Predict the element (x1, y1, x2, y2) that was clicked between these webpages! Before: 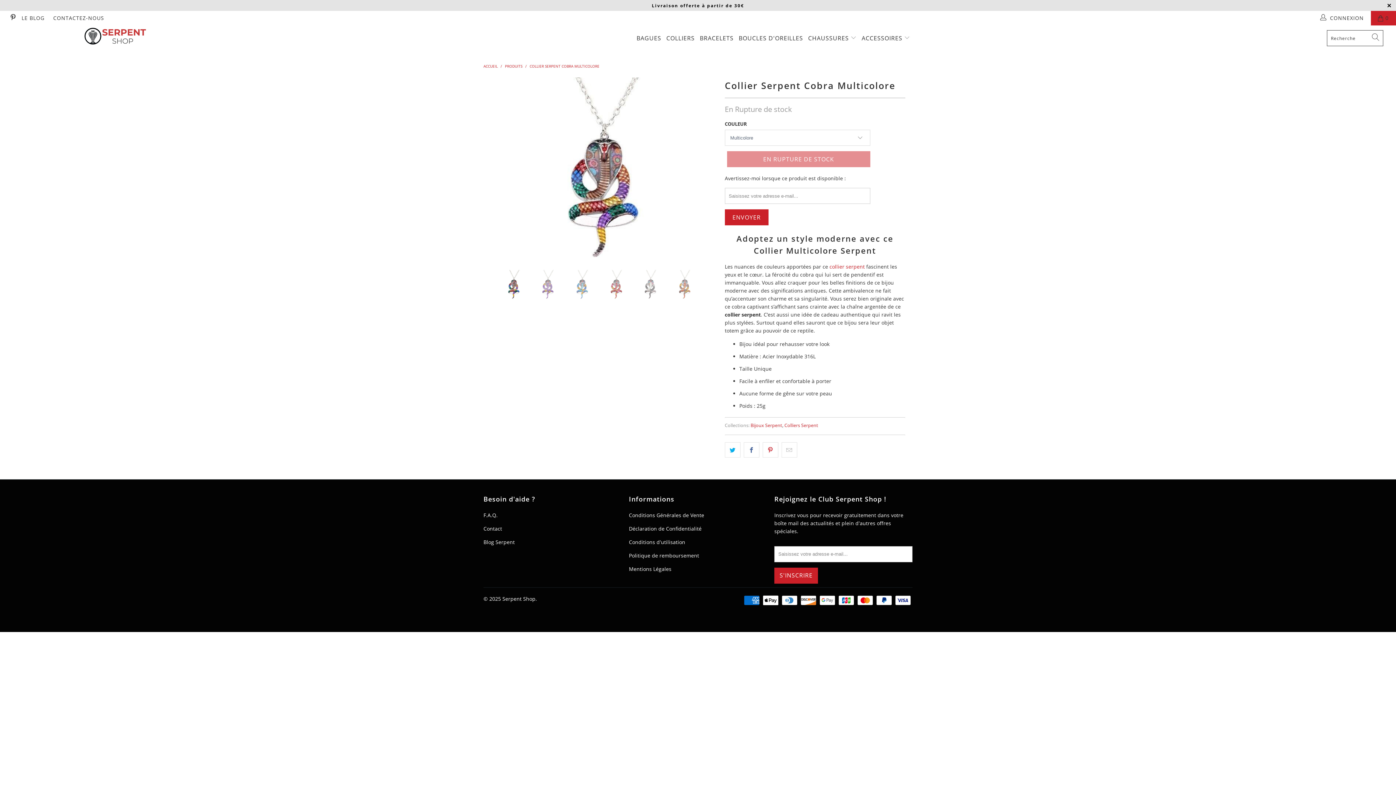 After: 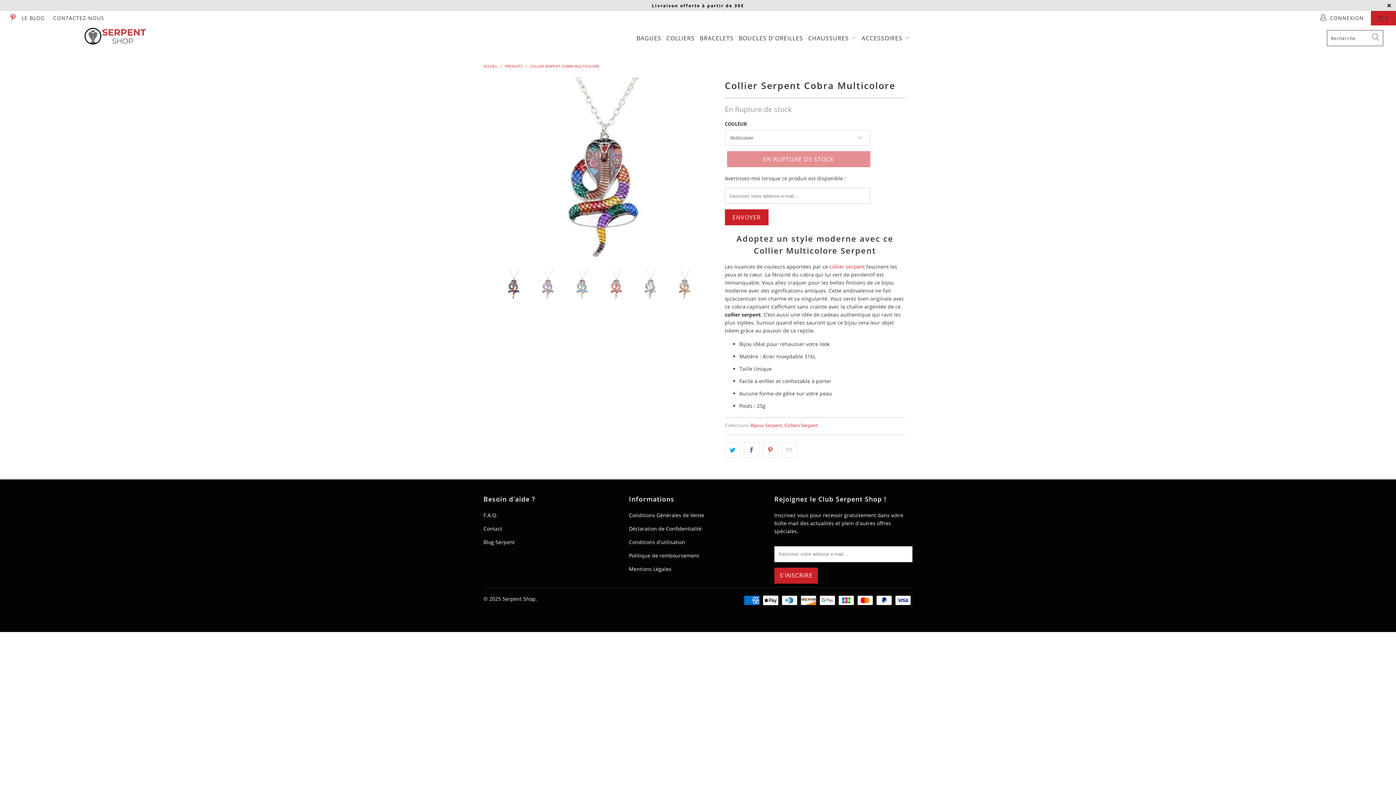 Action: bbox: (9, 14, 16, 21)